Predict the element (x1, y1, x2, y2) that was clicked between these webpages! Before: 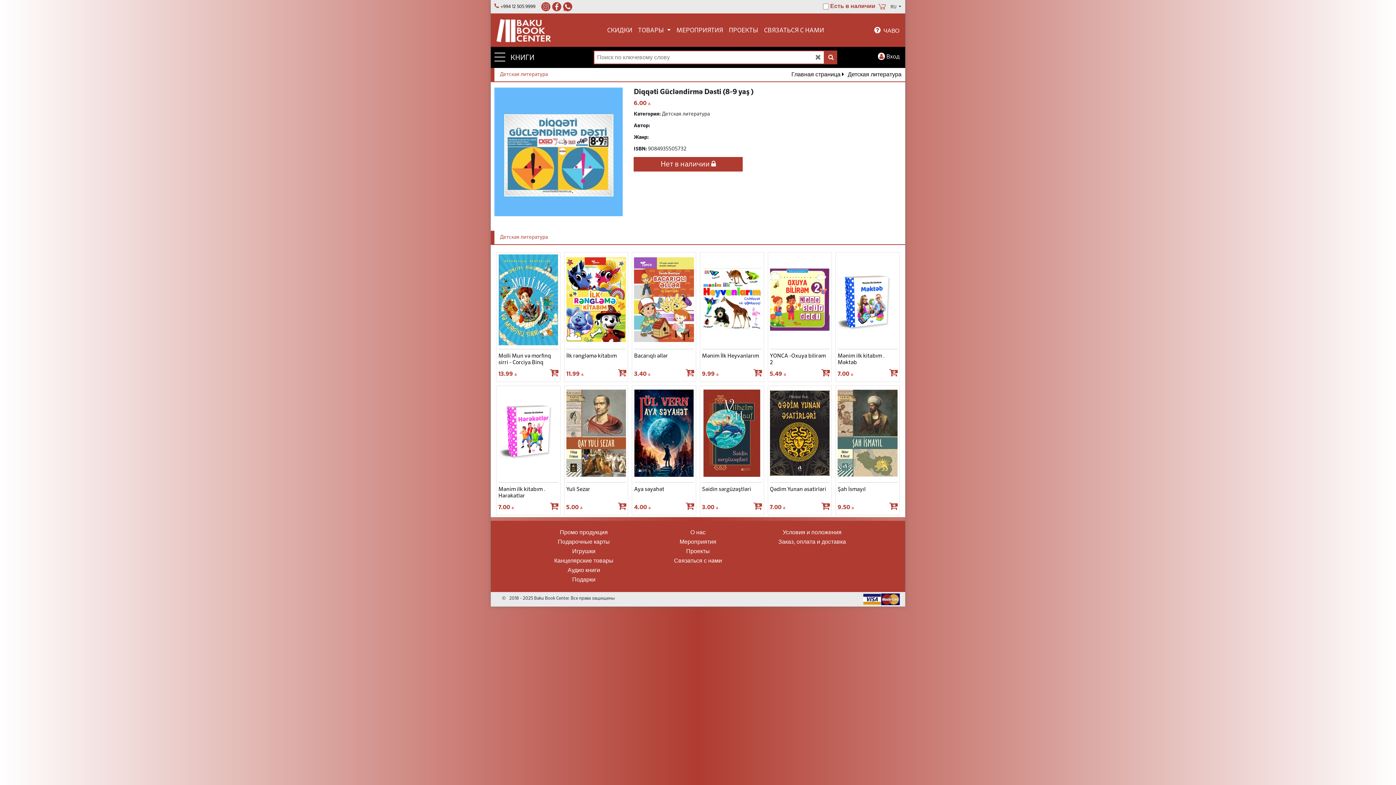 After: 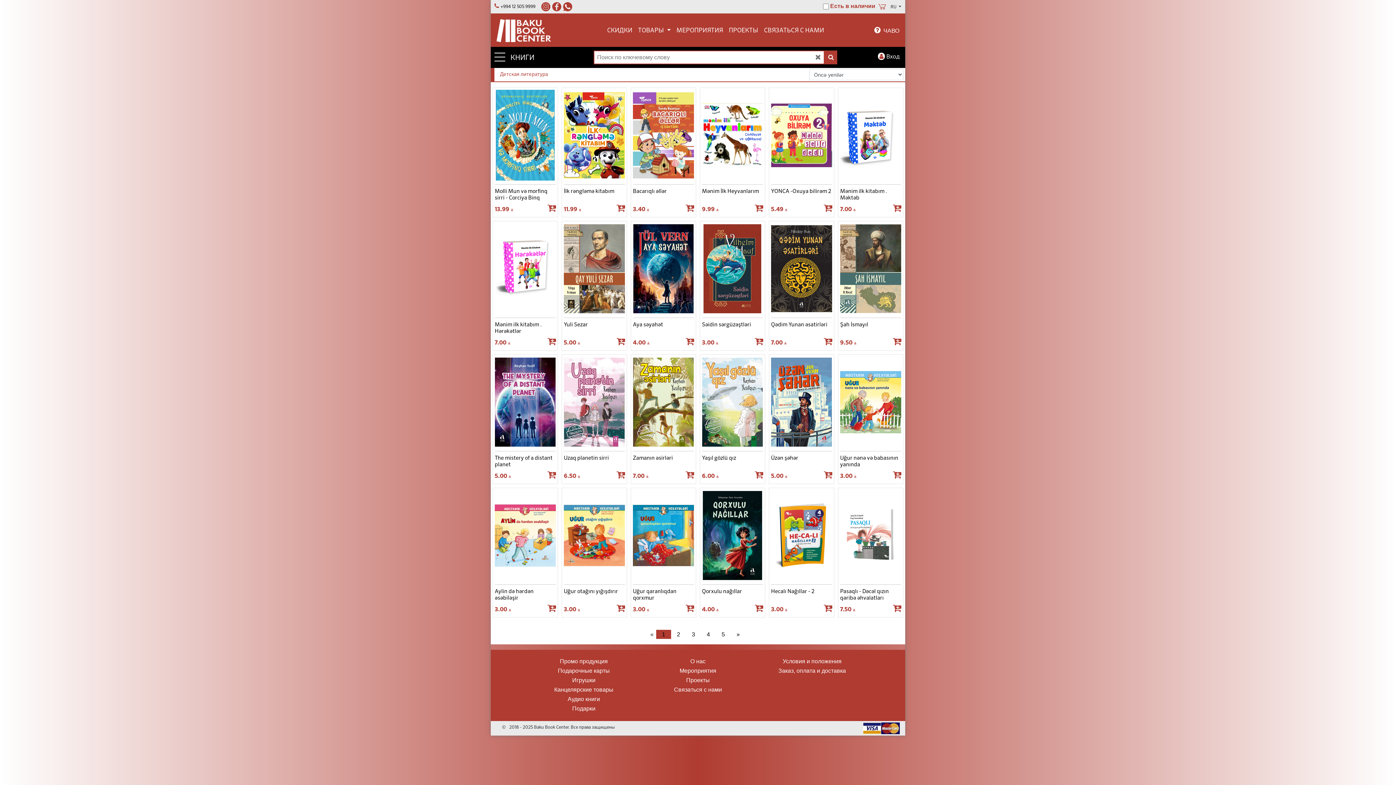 Action: label: Детская литература bbox: (500, 234, 551, 239)